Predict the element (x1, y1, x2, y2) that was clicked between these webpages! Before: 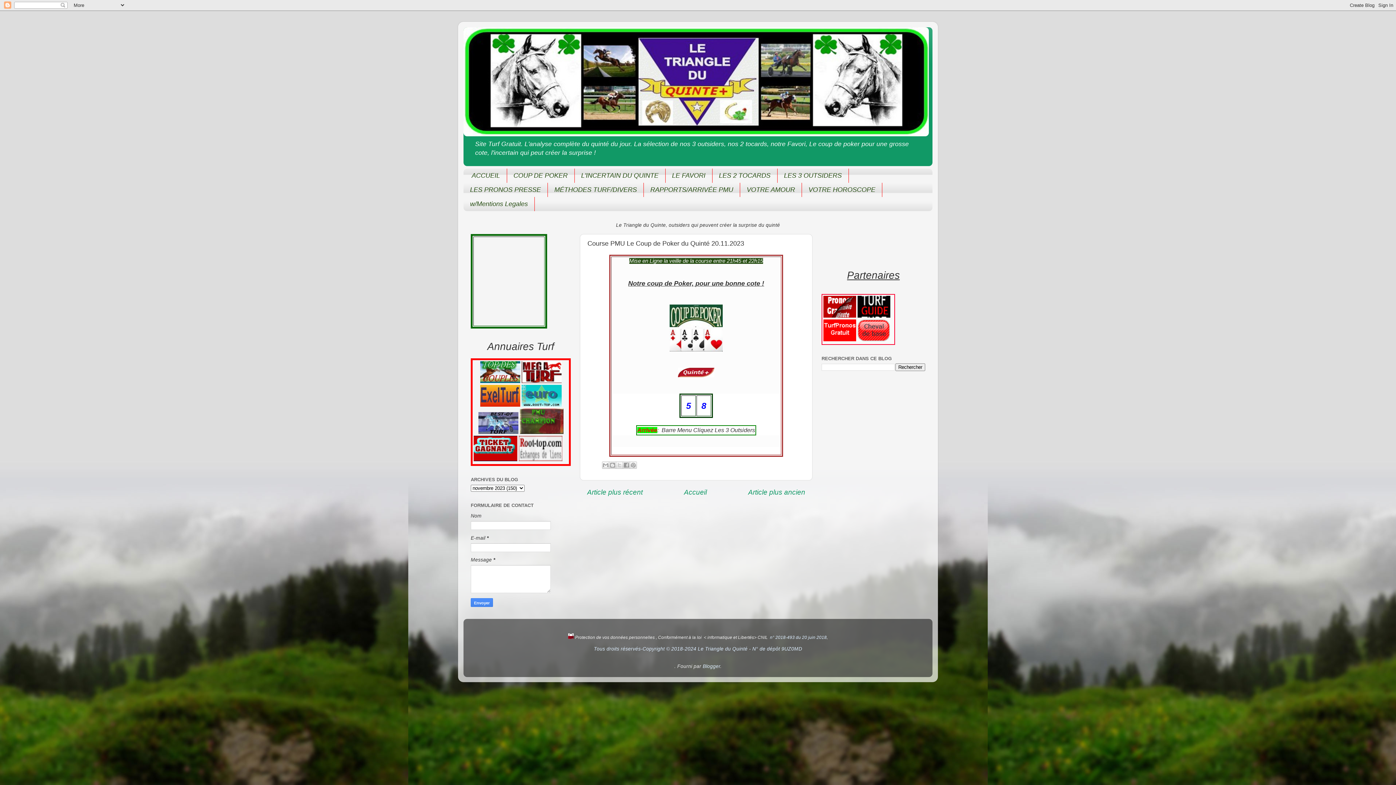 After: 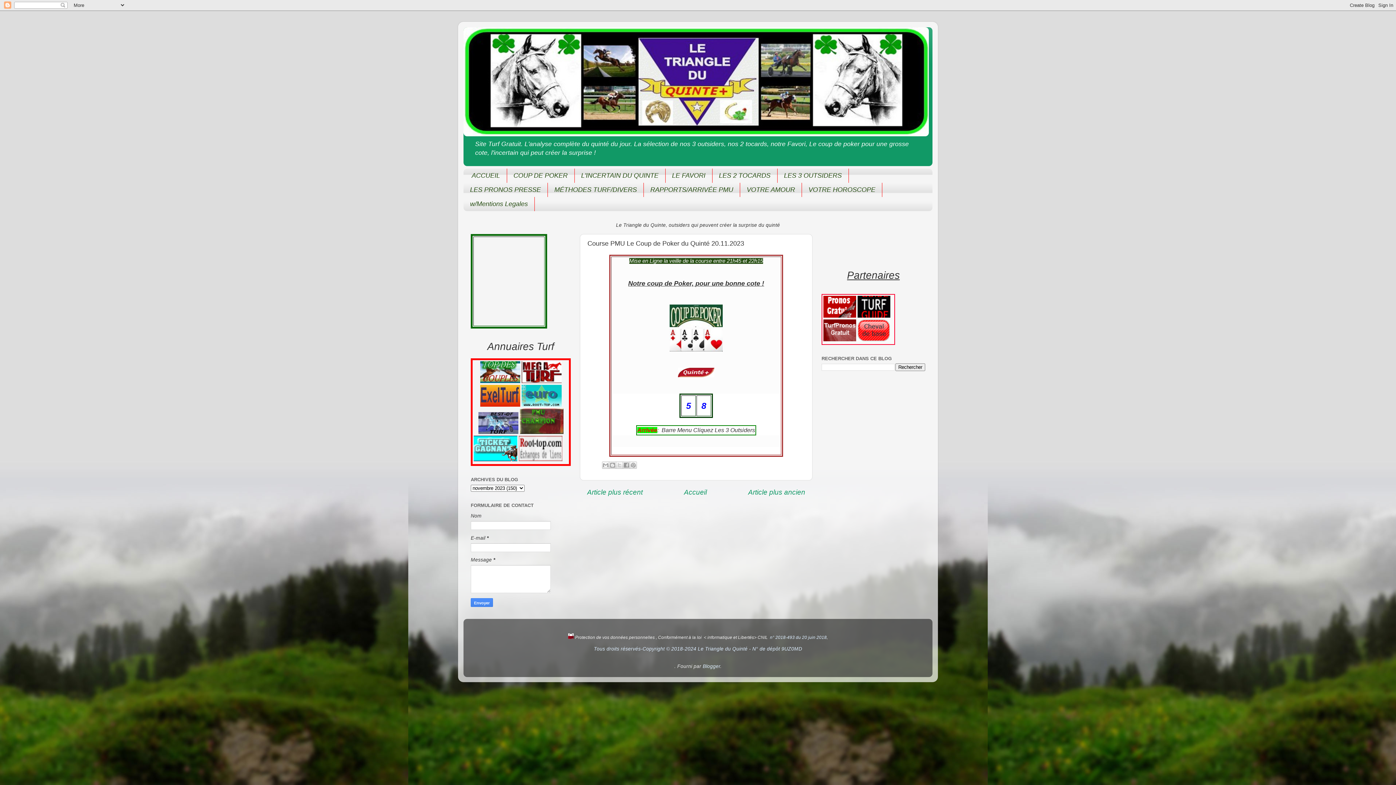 Action: bbox: (473, 457, 517, 462)